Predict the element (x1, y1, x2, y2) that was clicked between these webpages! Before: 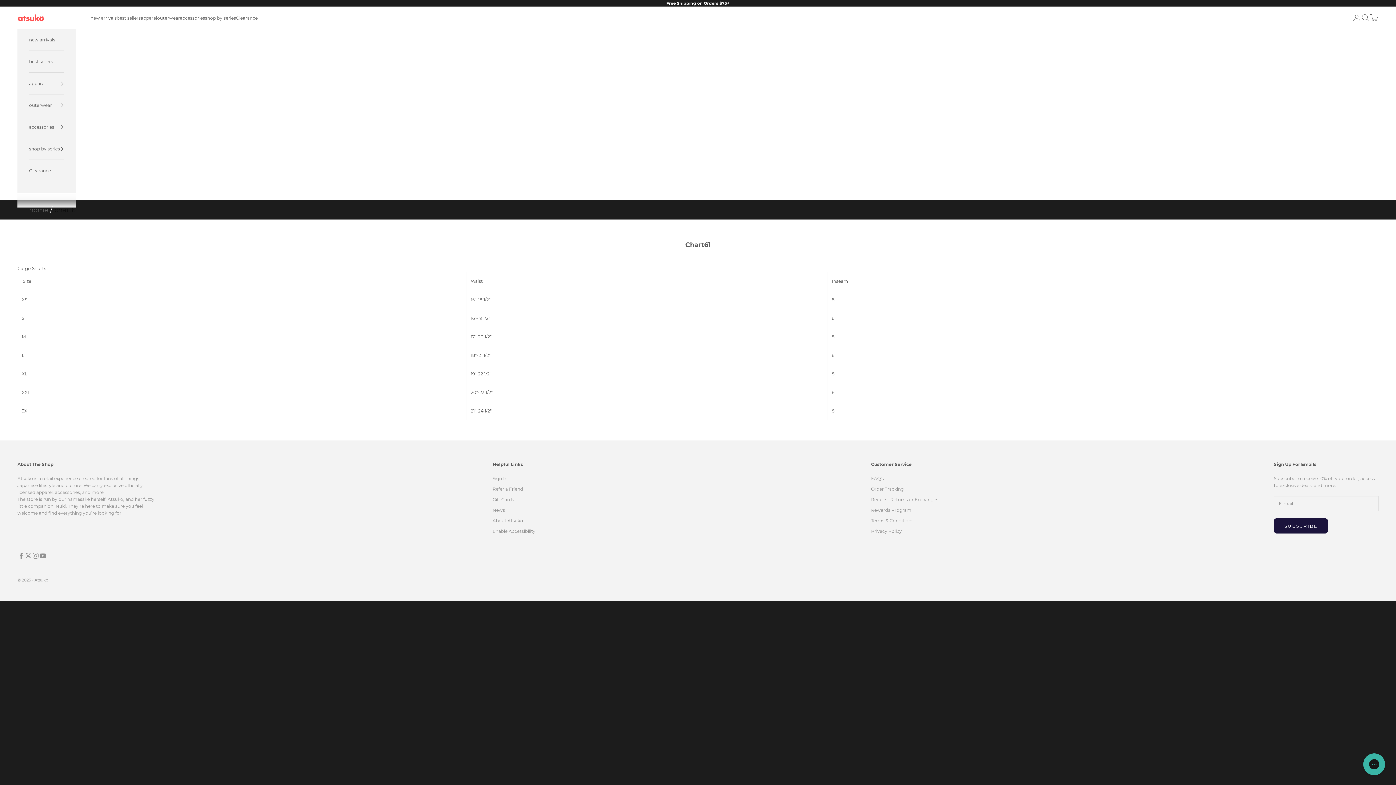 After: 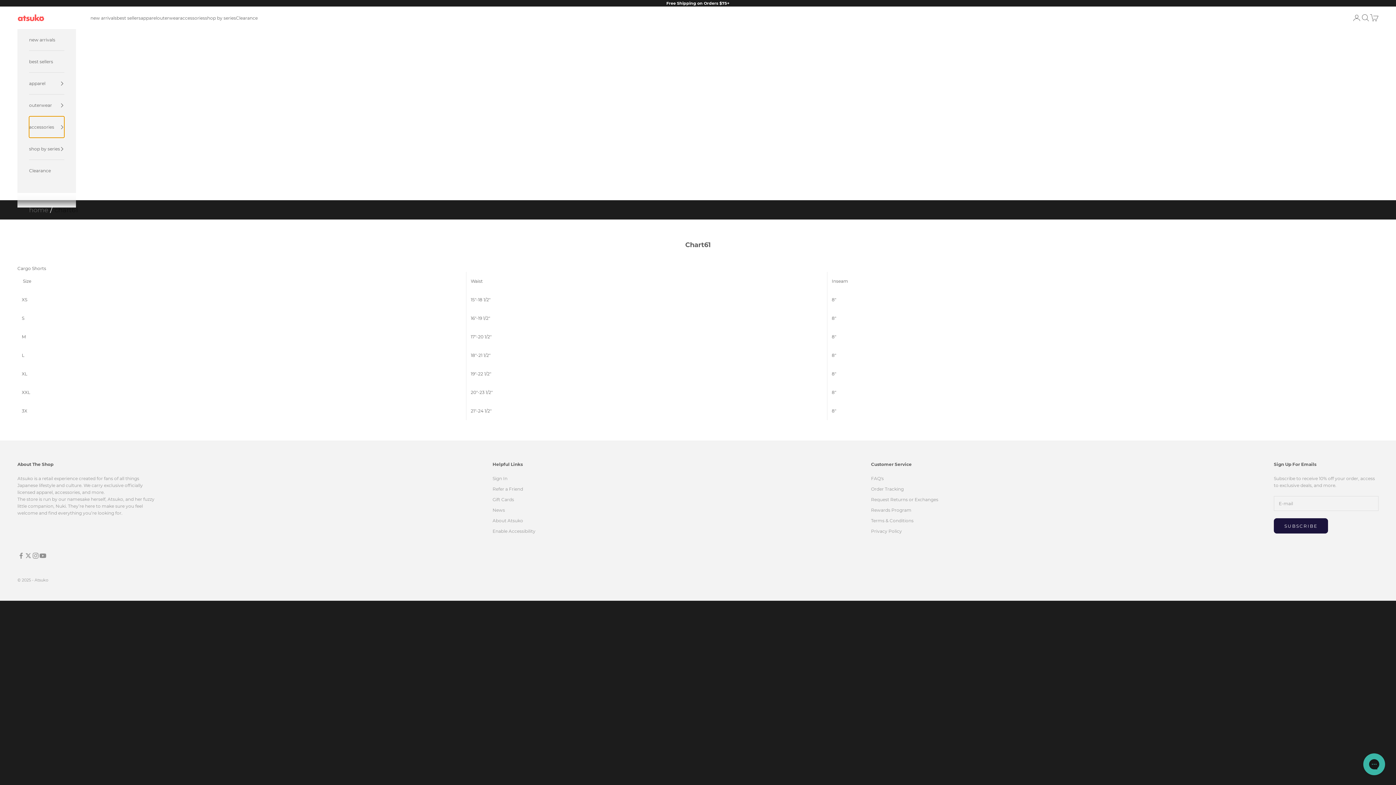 Action: bbox: (29, 116, 64, 137) label: accessories